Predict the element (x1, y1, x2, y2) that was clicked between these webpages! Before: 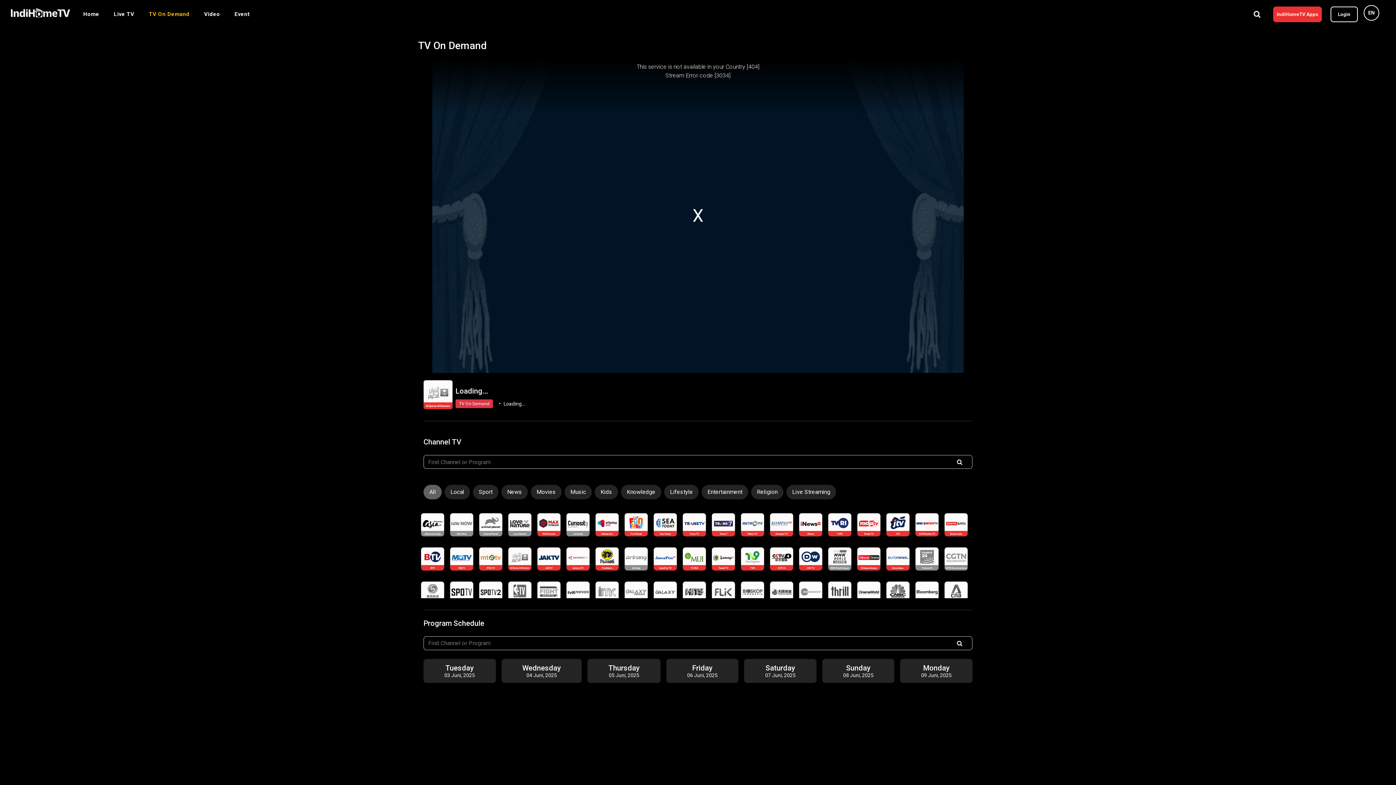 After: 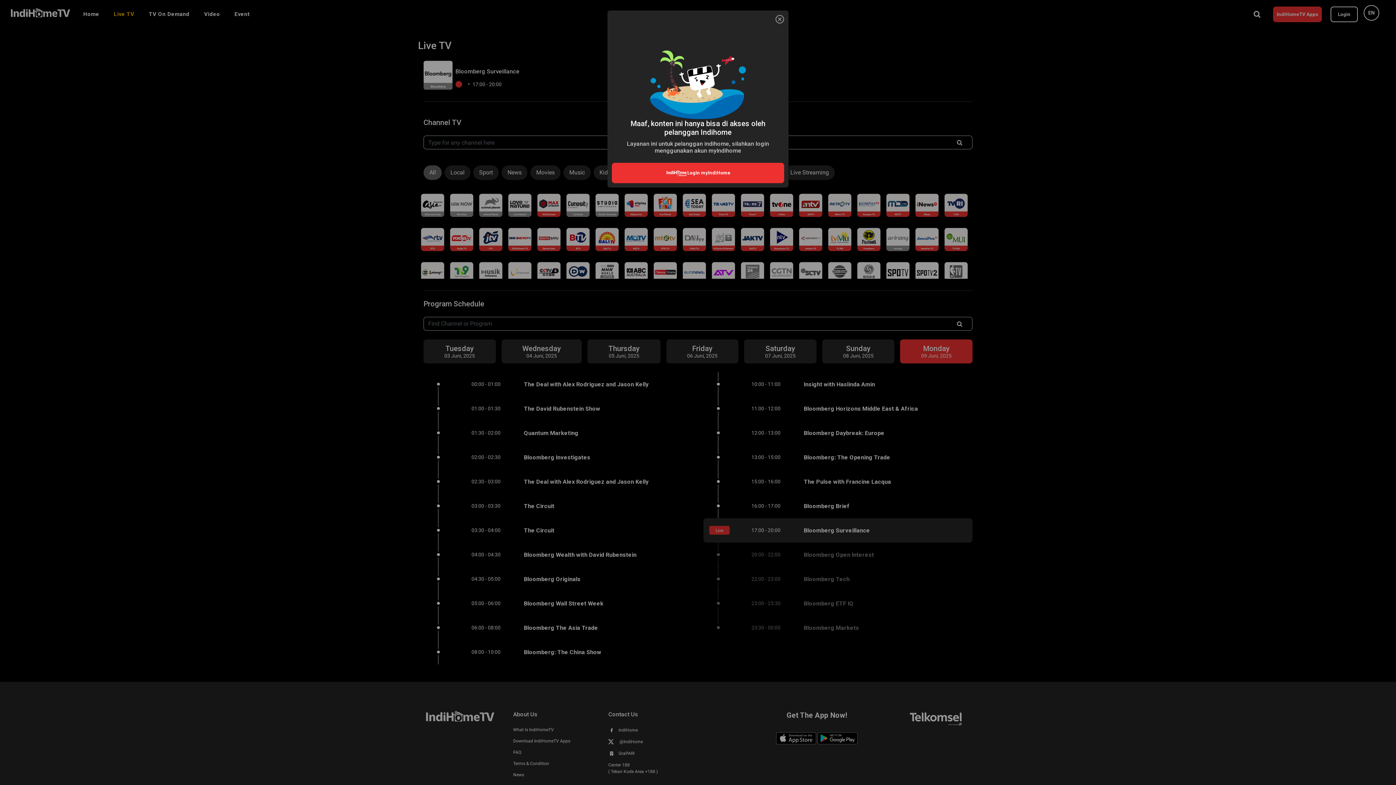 Action: bbox: (915, 581, 938, 605)